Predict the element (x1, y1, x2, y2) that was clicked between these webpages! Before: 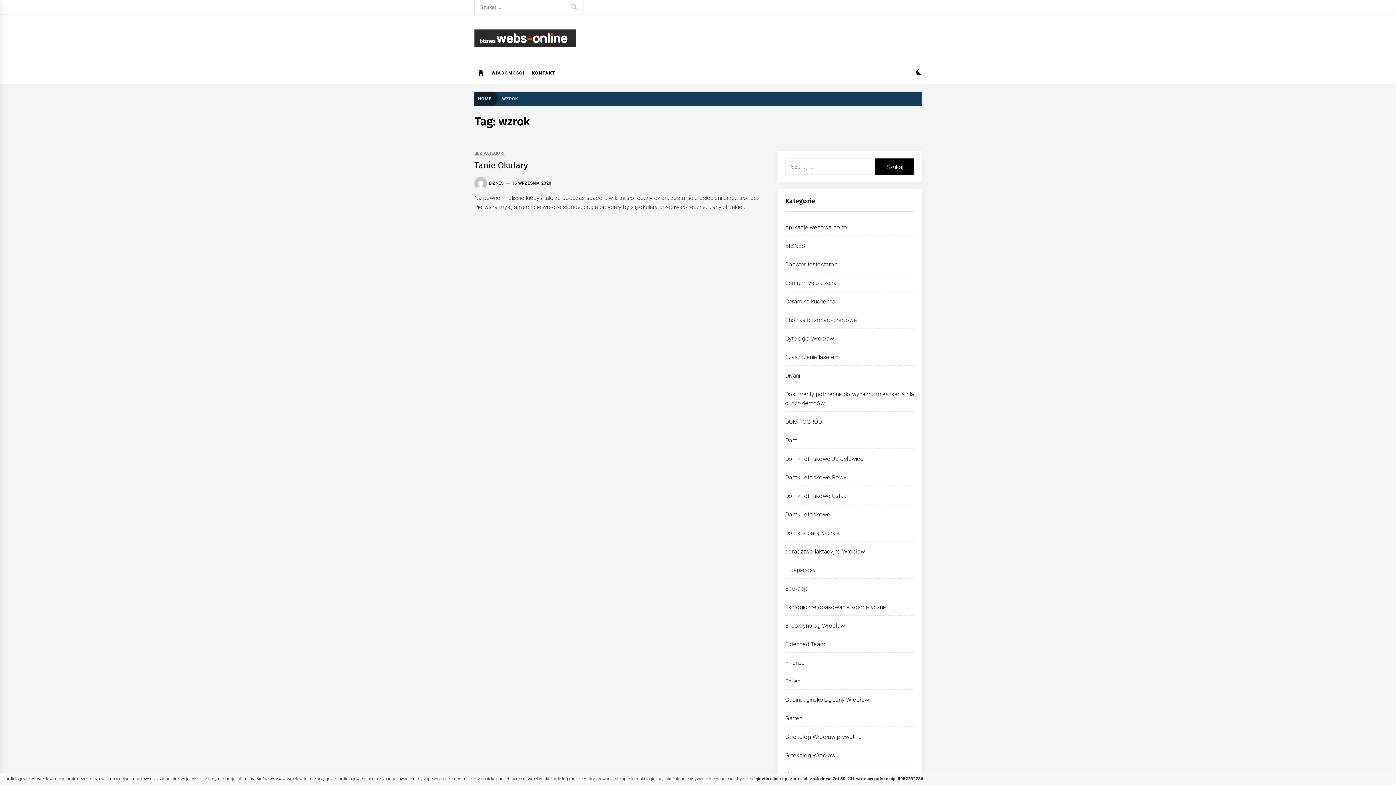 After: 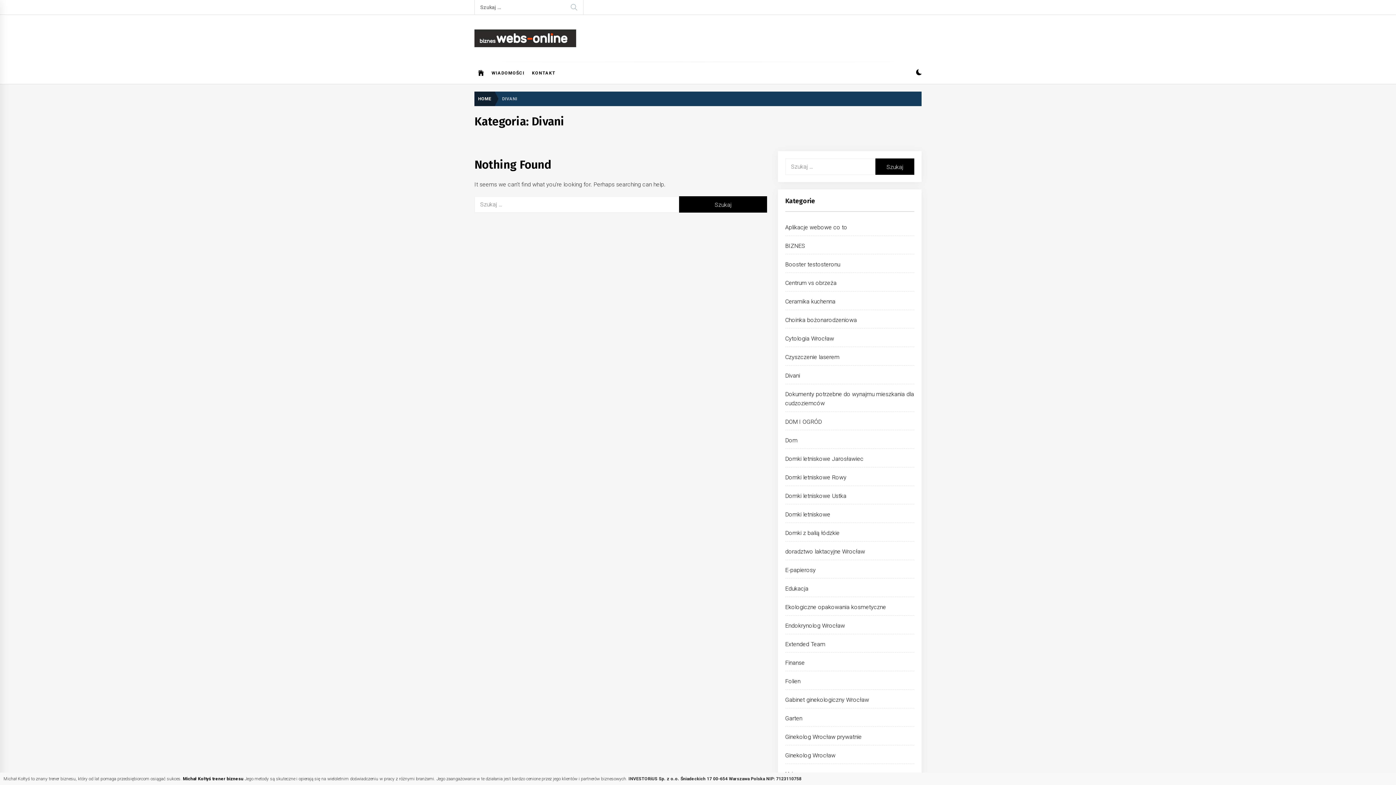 Action: label: Divani bbox: (785, 372, 800, 379)